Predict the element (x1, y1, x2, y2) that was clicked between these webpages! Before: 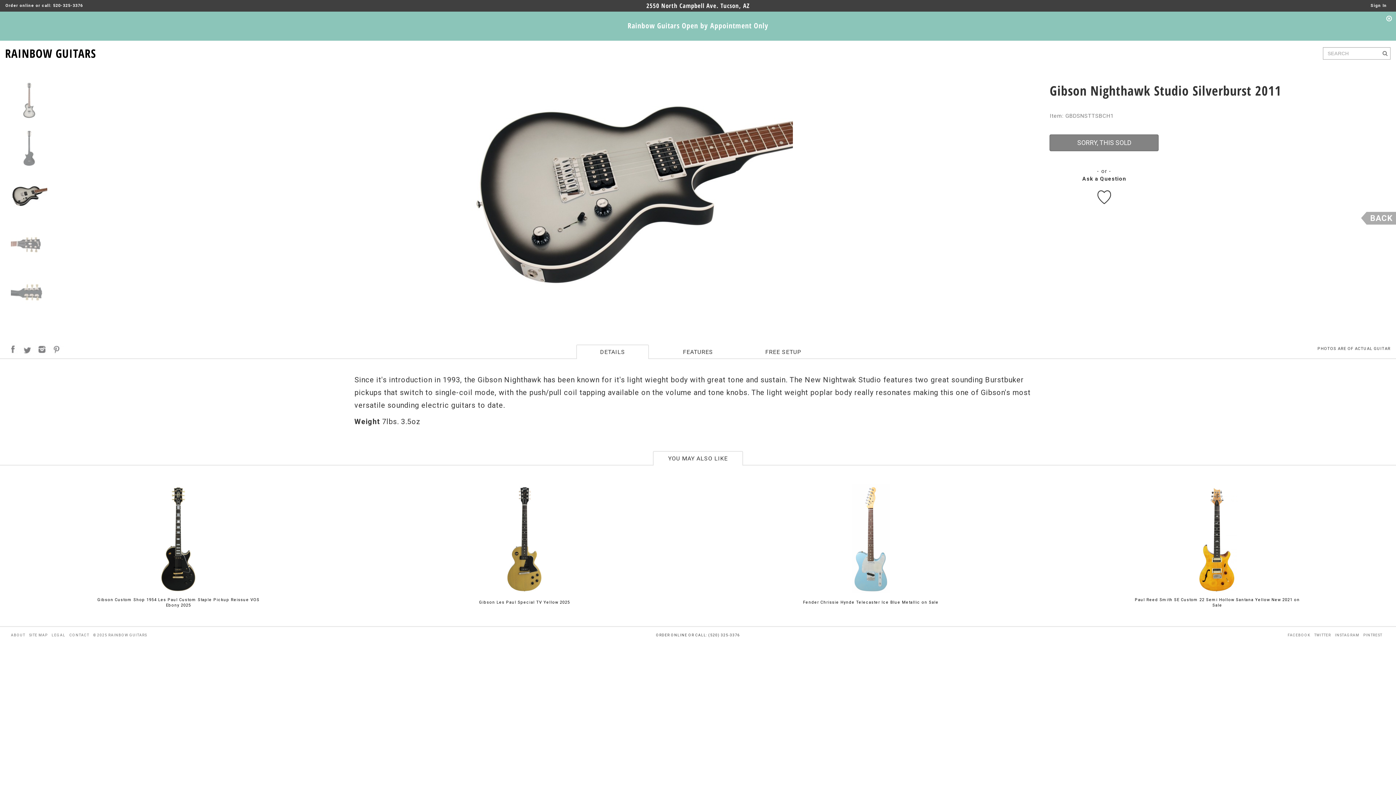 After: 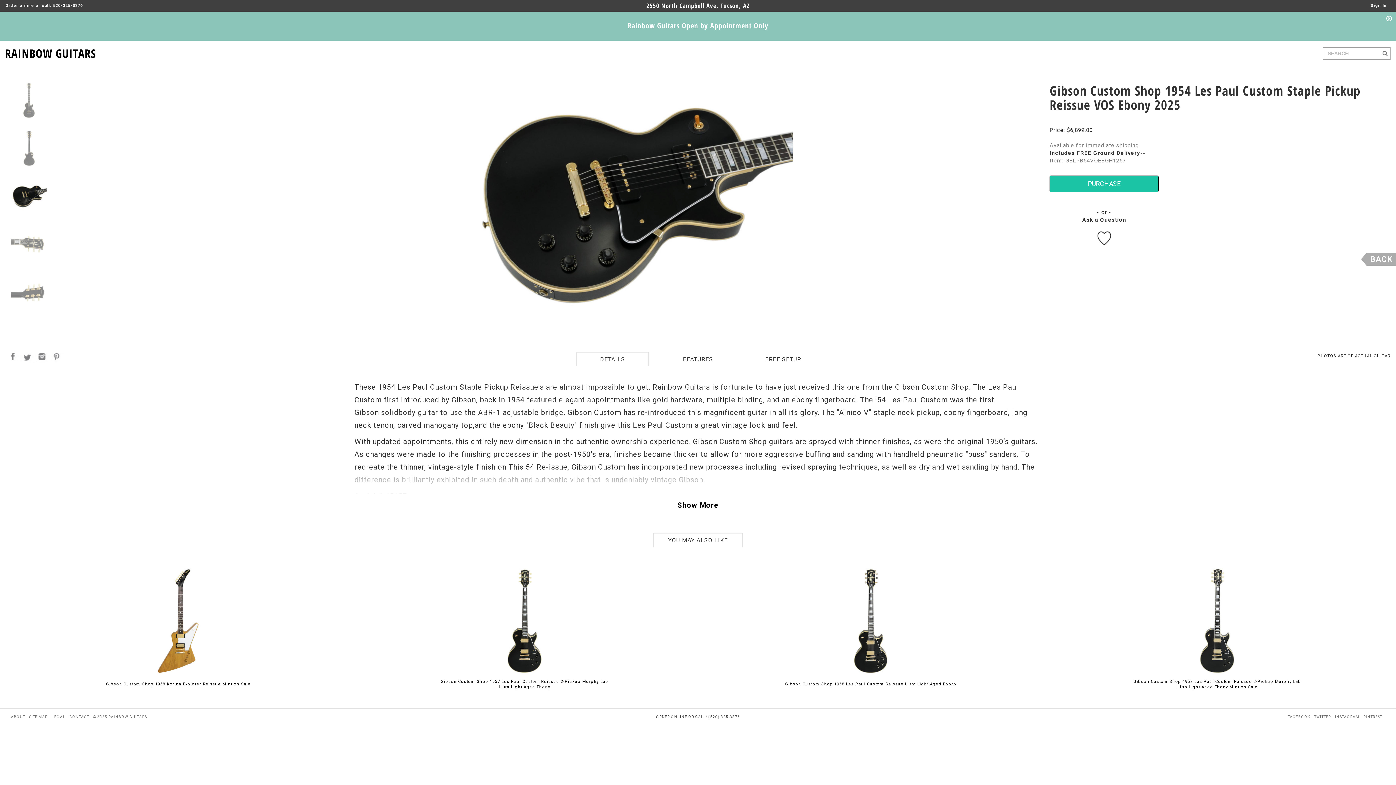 Action: bbox: (155, 536, 201, 541)